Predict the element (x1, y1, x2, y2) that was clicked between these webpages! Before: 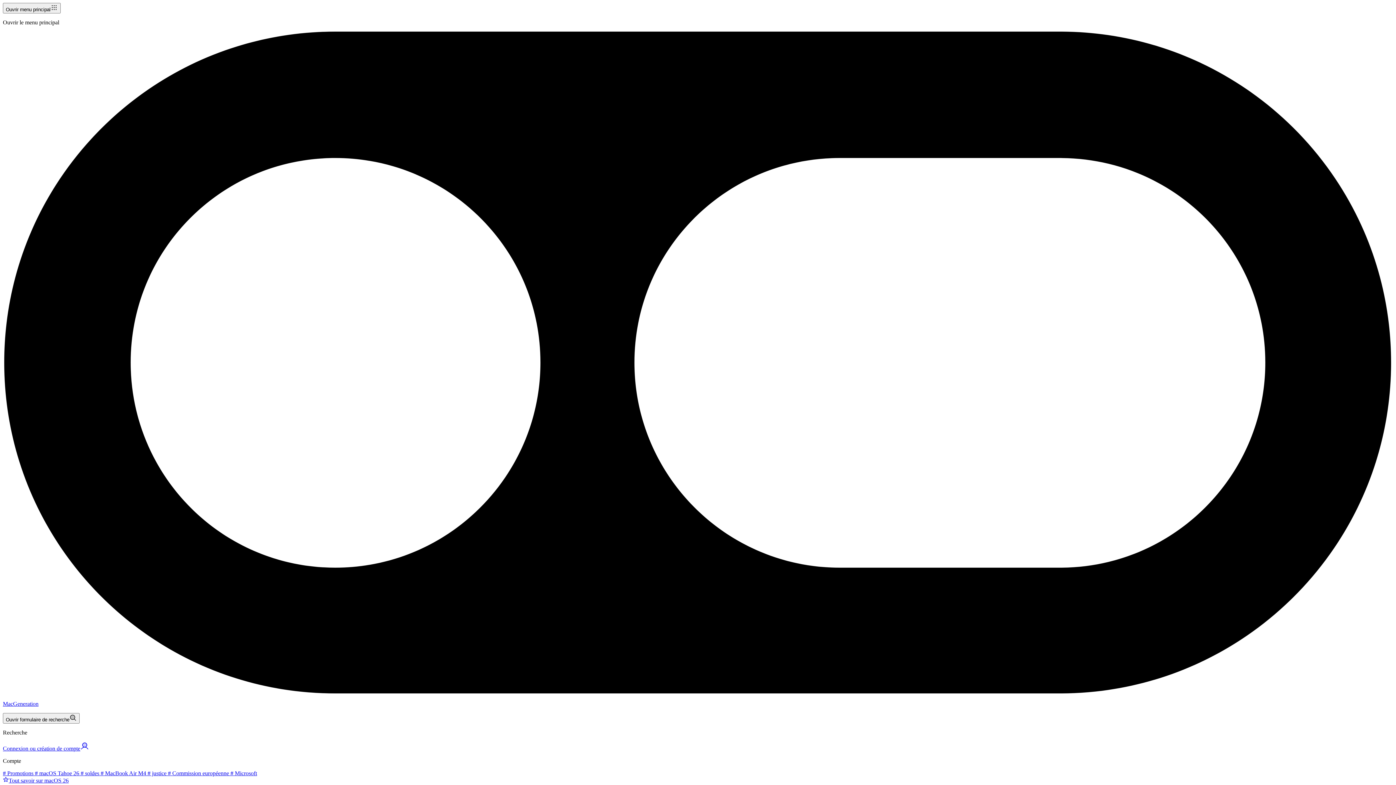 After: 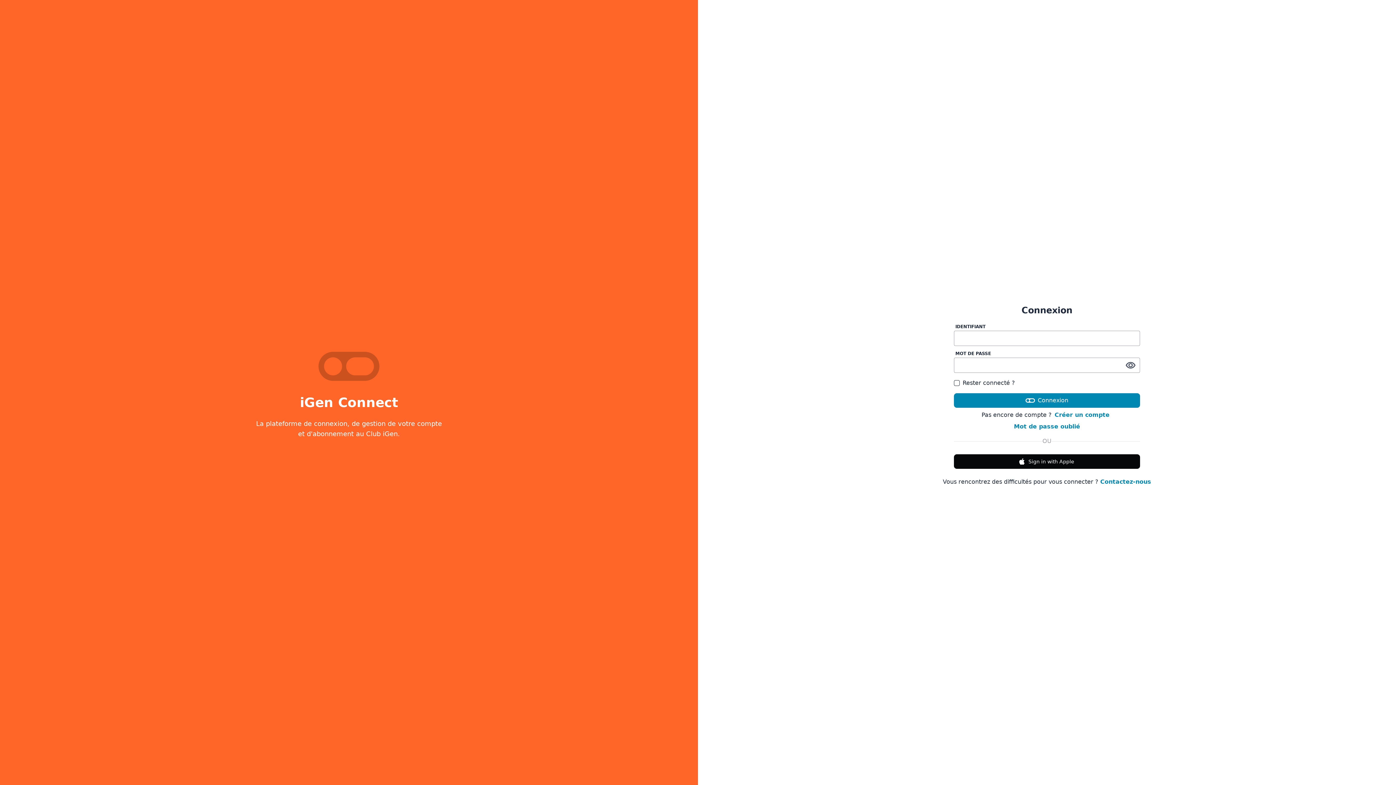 Action: label: Connexion ou création de compte bbox: (2, 745, 89, 751)